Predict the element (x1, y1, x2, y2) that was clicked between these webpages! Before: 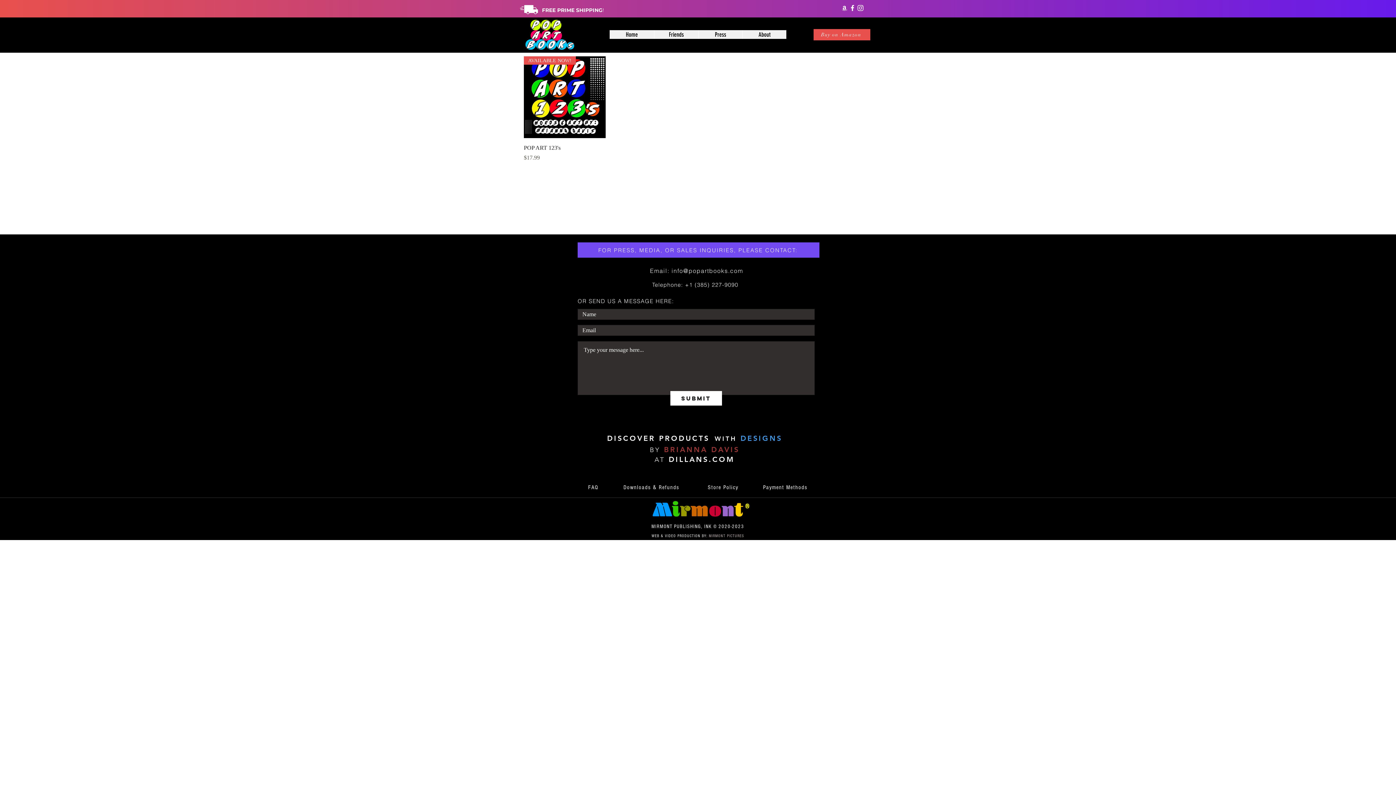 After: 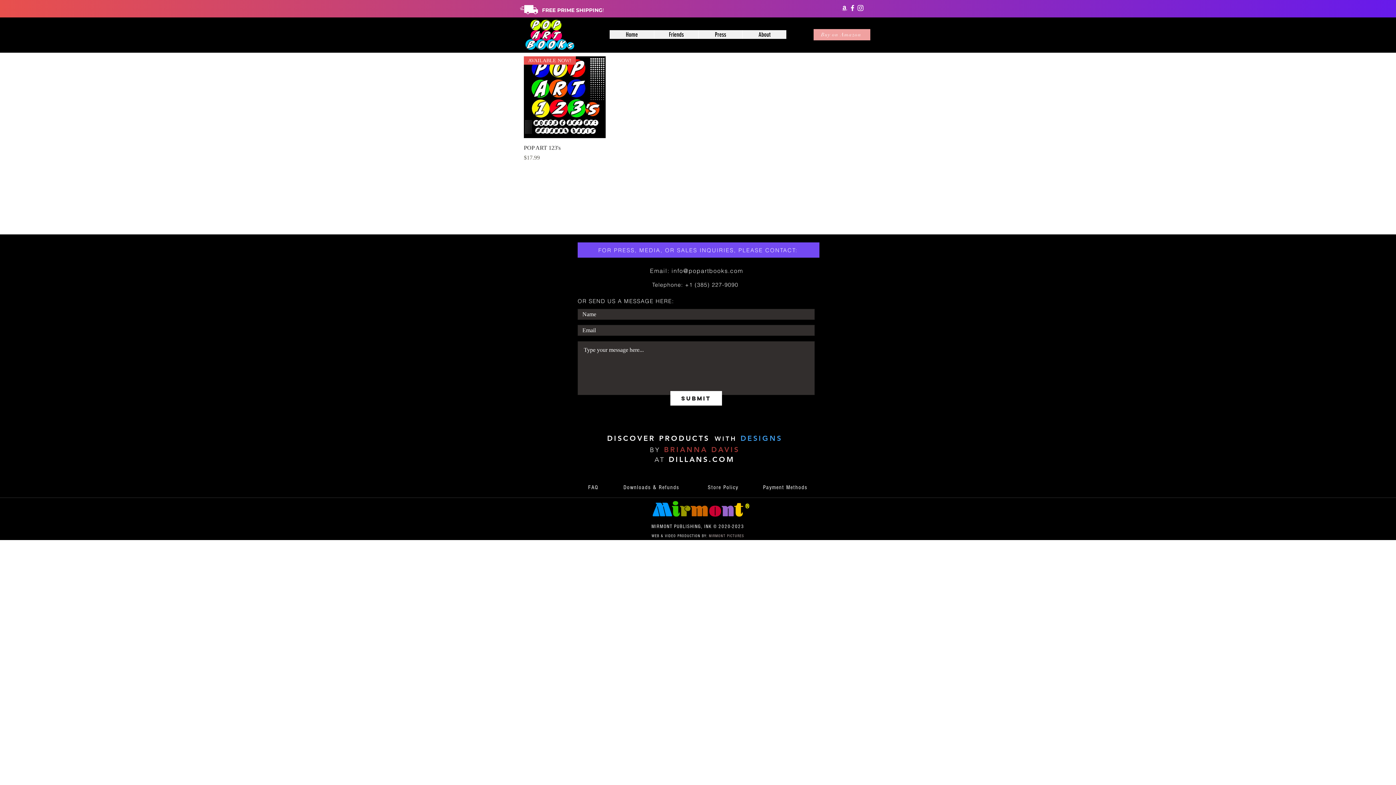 Action: bbox: (813, 29, 870, 40) label: Buy on Amazon